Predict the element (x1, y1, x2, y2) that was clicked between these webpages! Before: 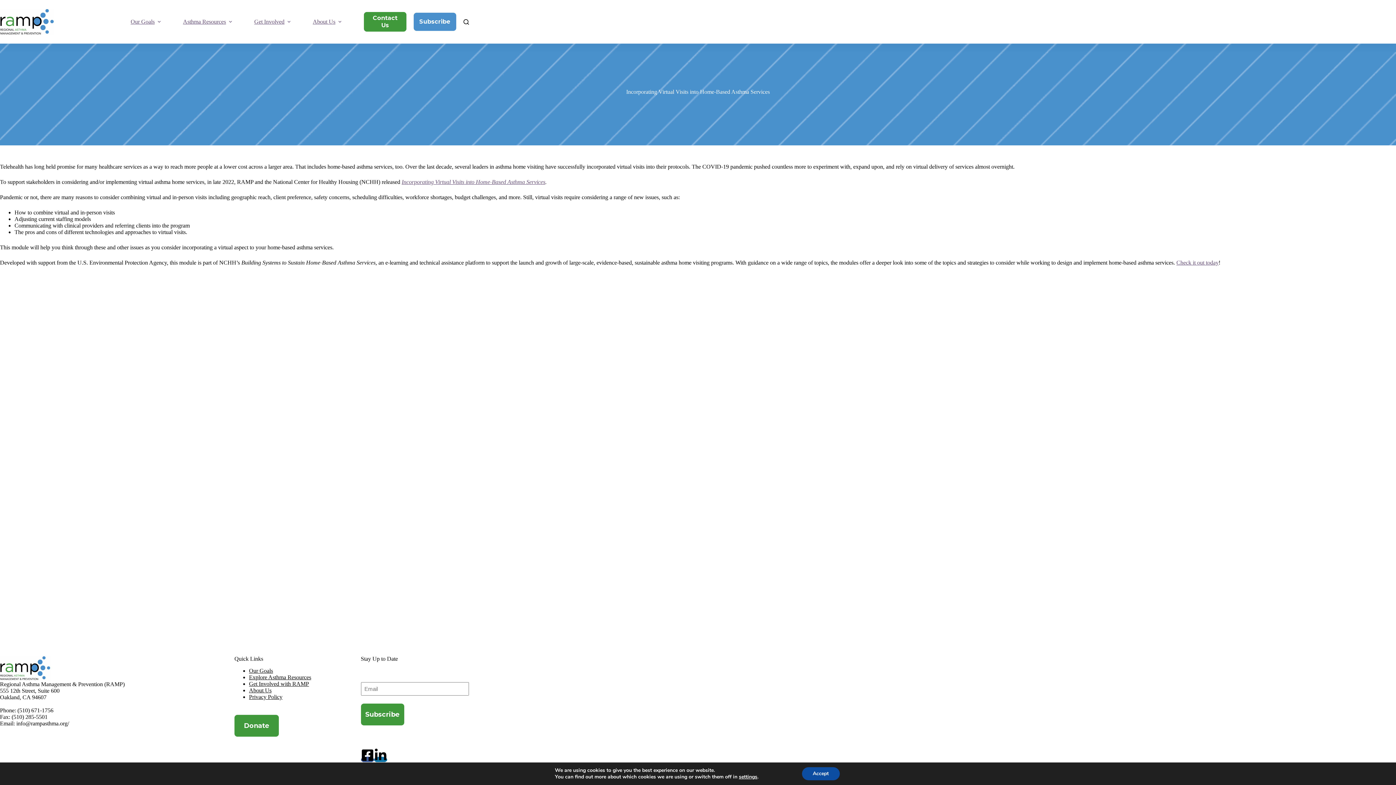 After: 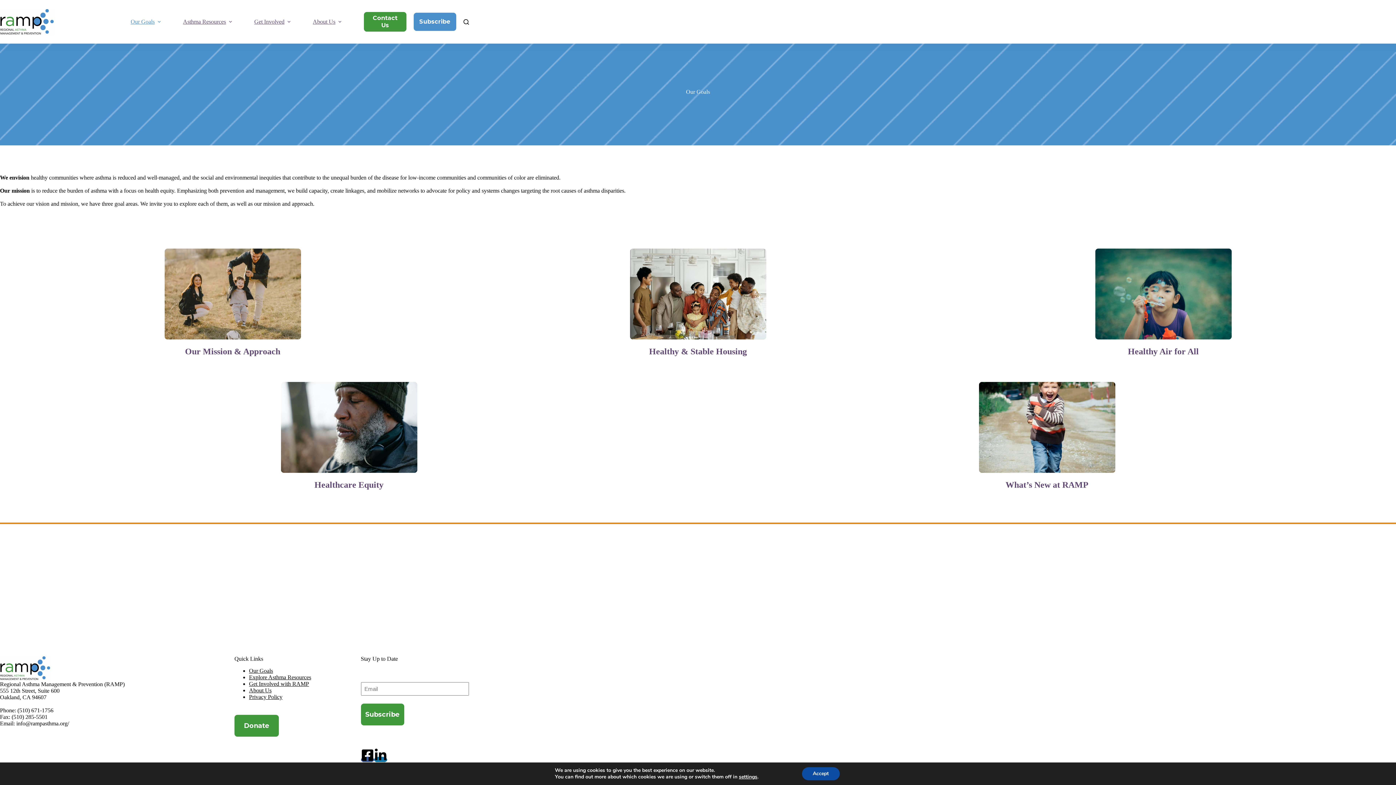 Action: bbox: (249, 668, 273, 674) label: Our Goals